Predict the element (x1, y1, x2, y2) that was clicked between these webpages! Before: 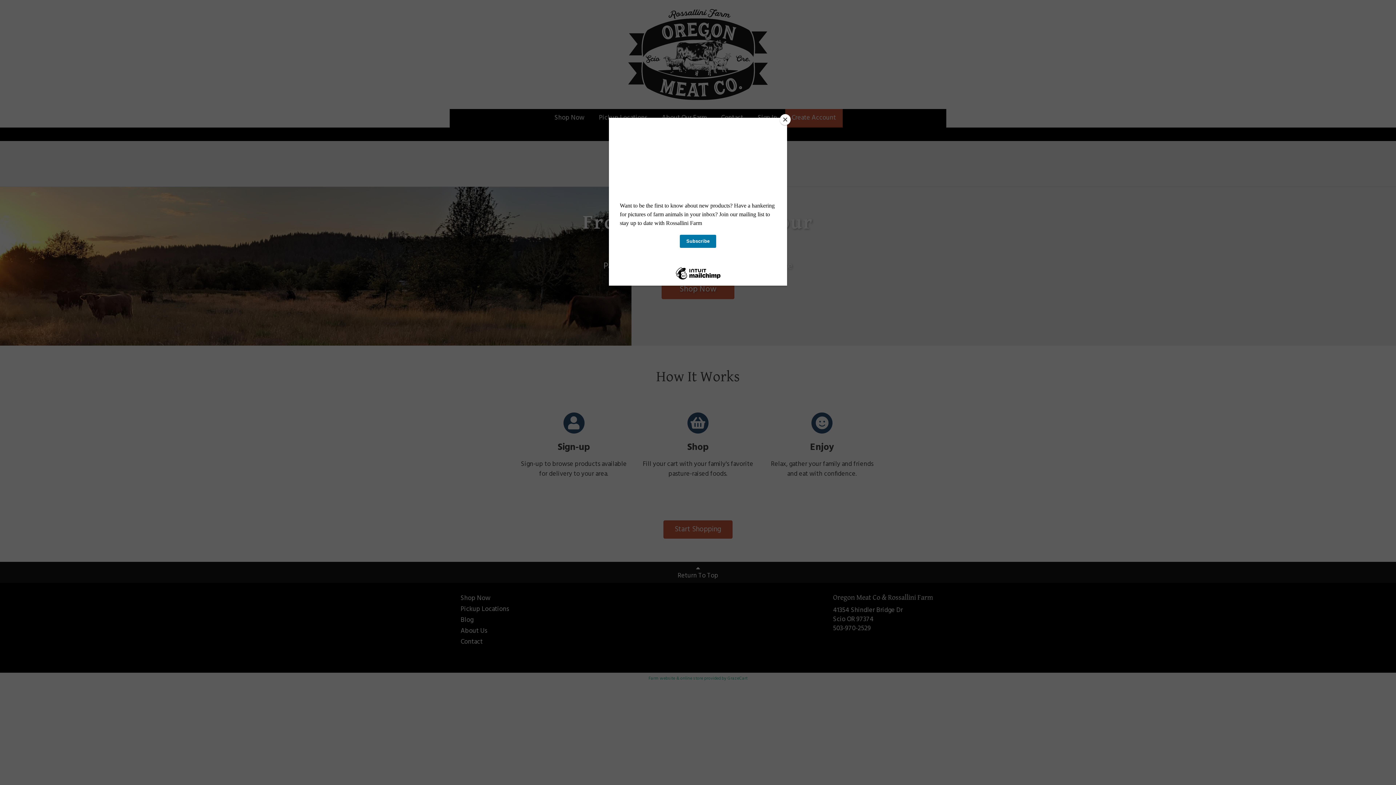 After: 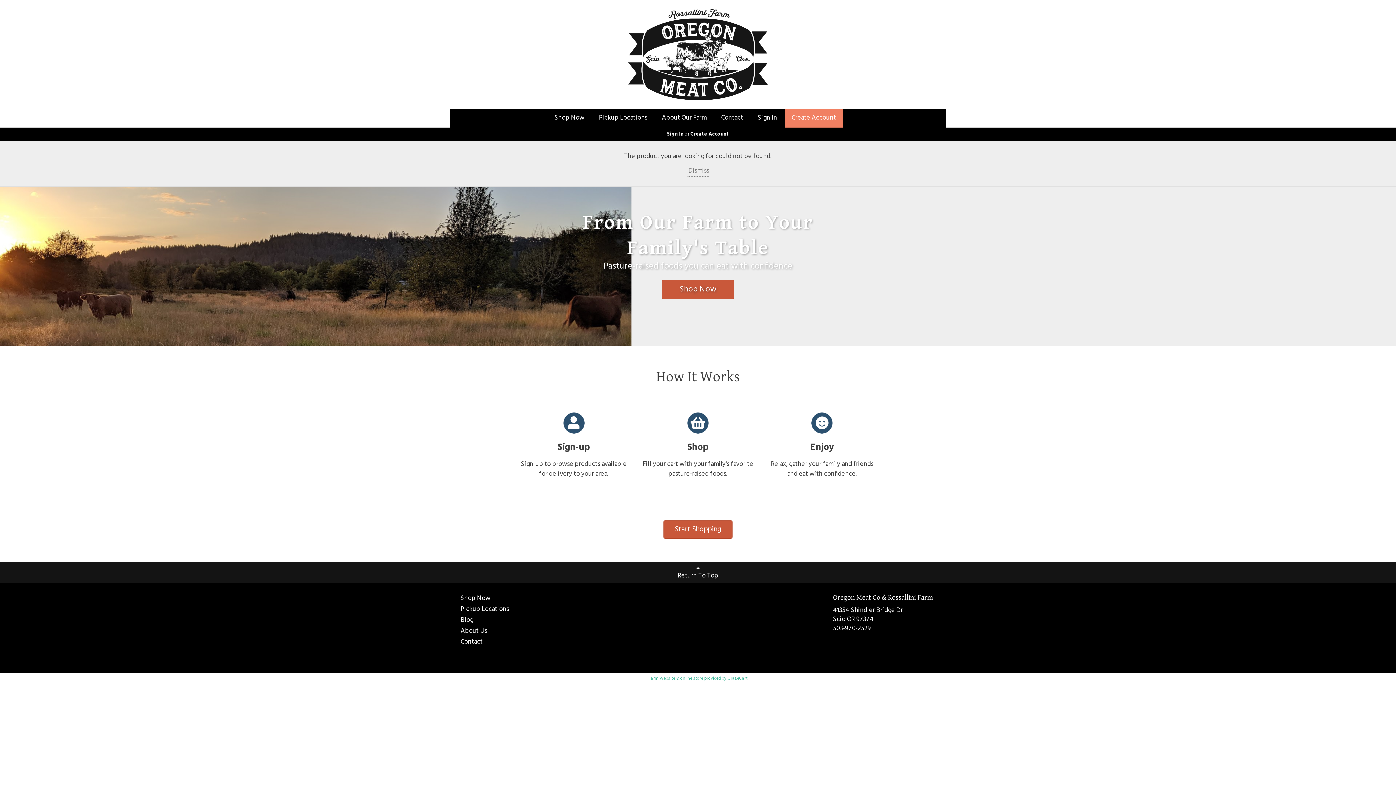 Action: label: Close bbox: (780, 114, 790, 125)